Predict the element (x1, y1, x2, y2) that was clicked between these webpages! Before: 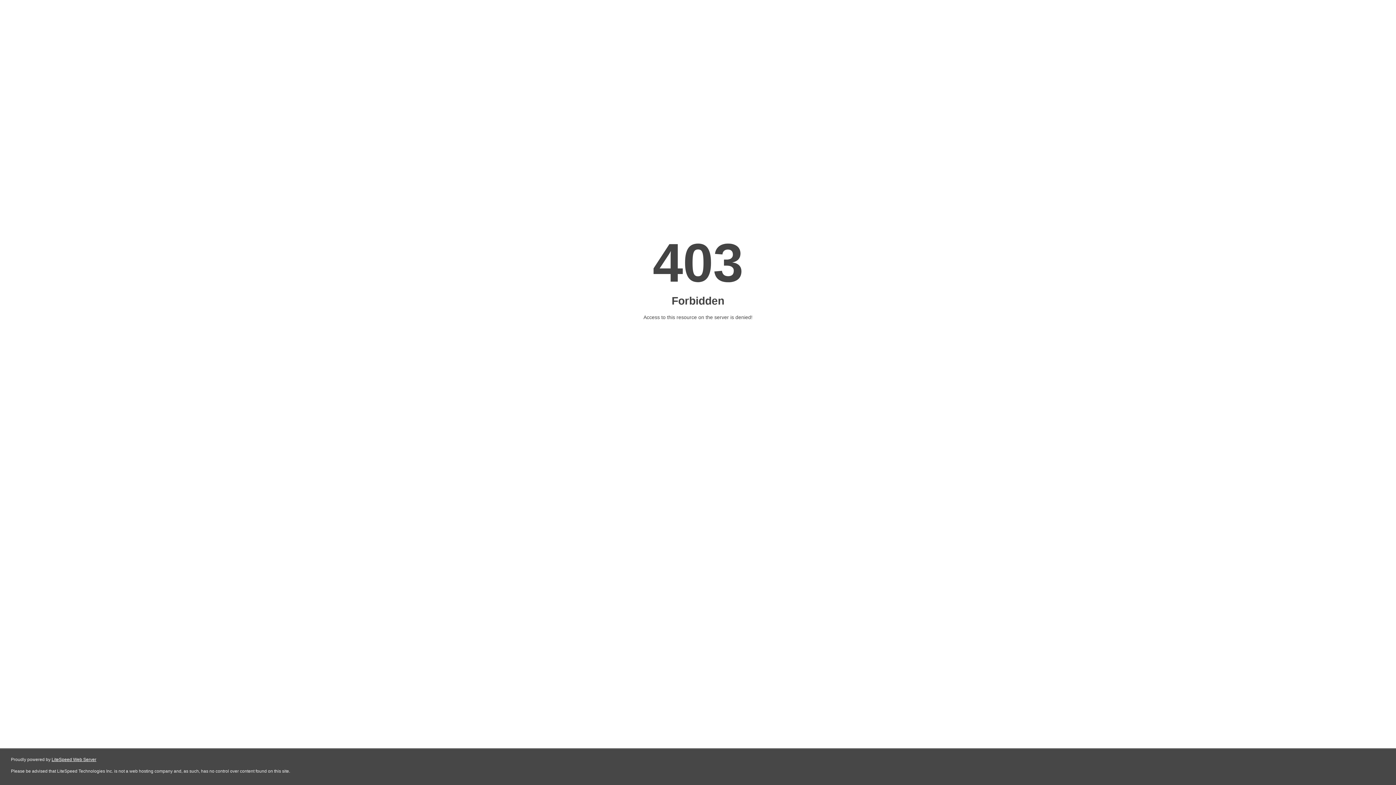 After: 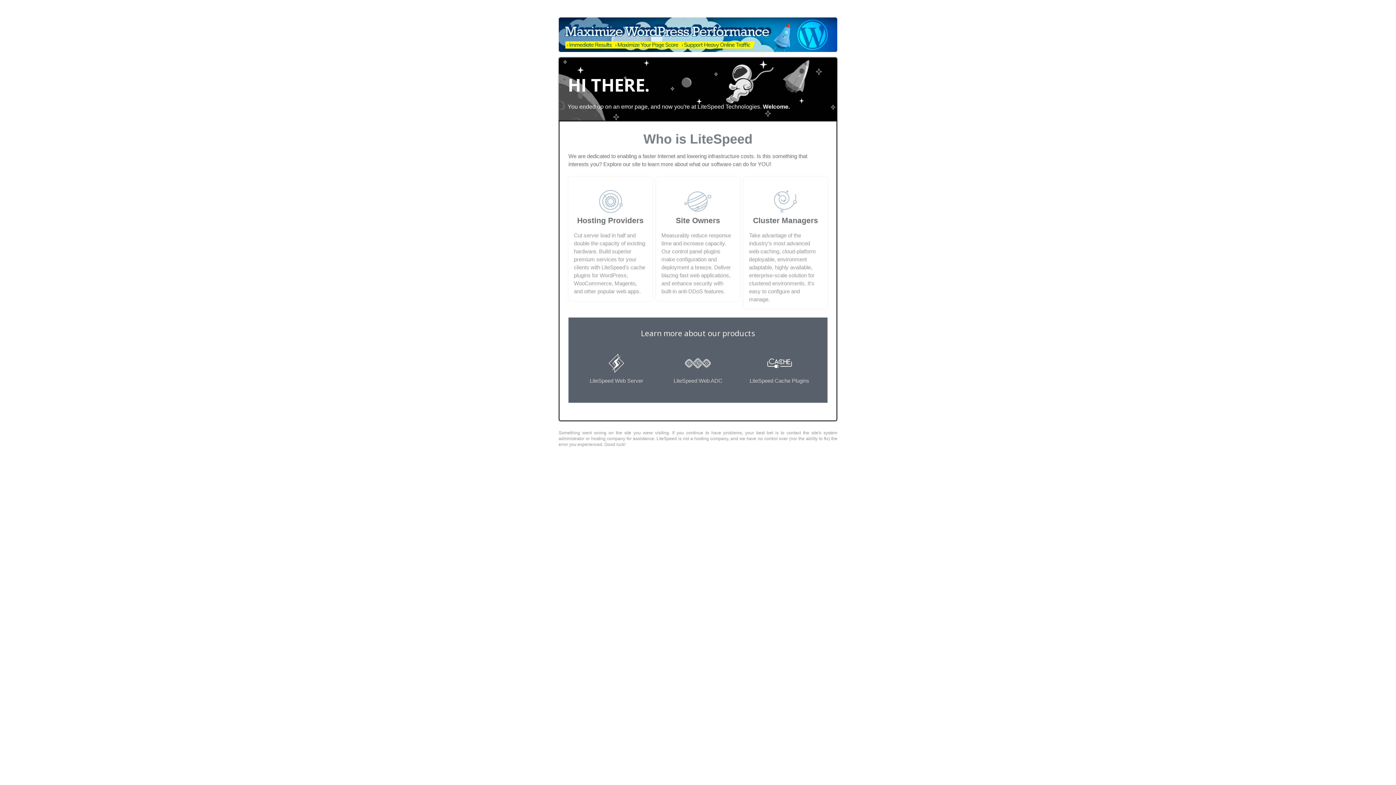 Action: bbox: (51, 757, 96, 762) label: LiteSpeed Web Server